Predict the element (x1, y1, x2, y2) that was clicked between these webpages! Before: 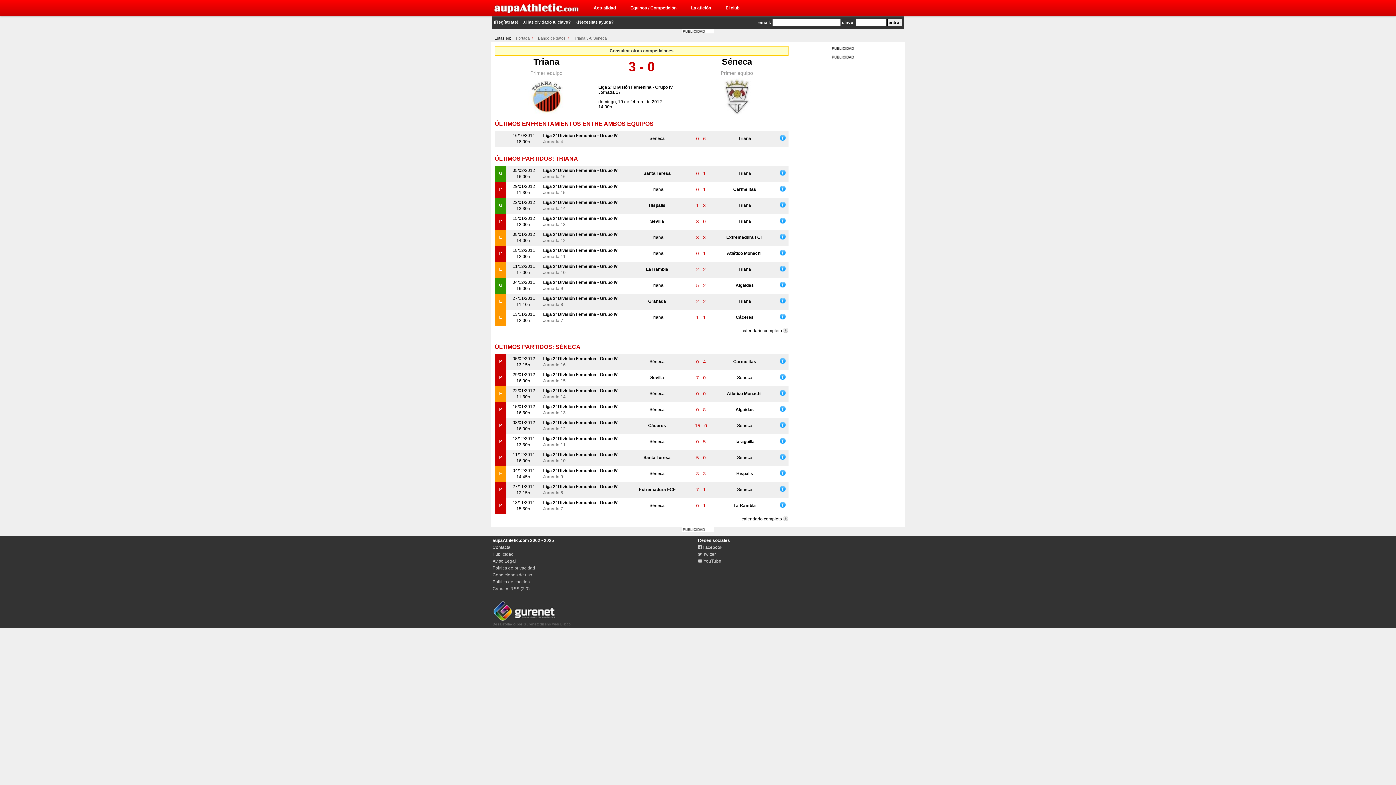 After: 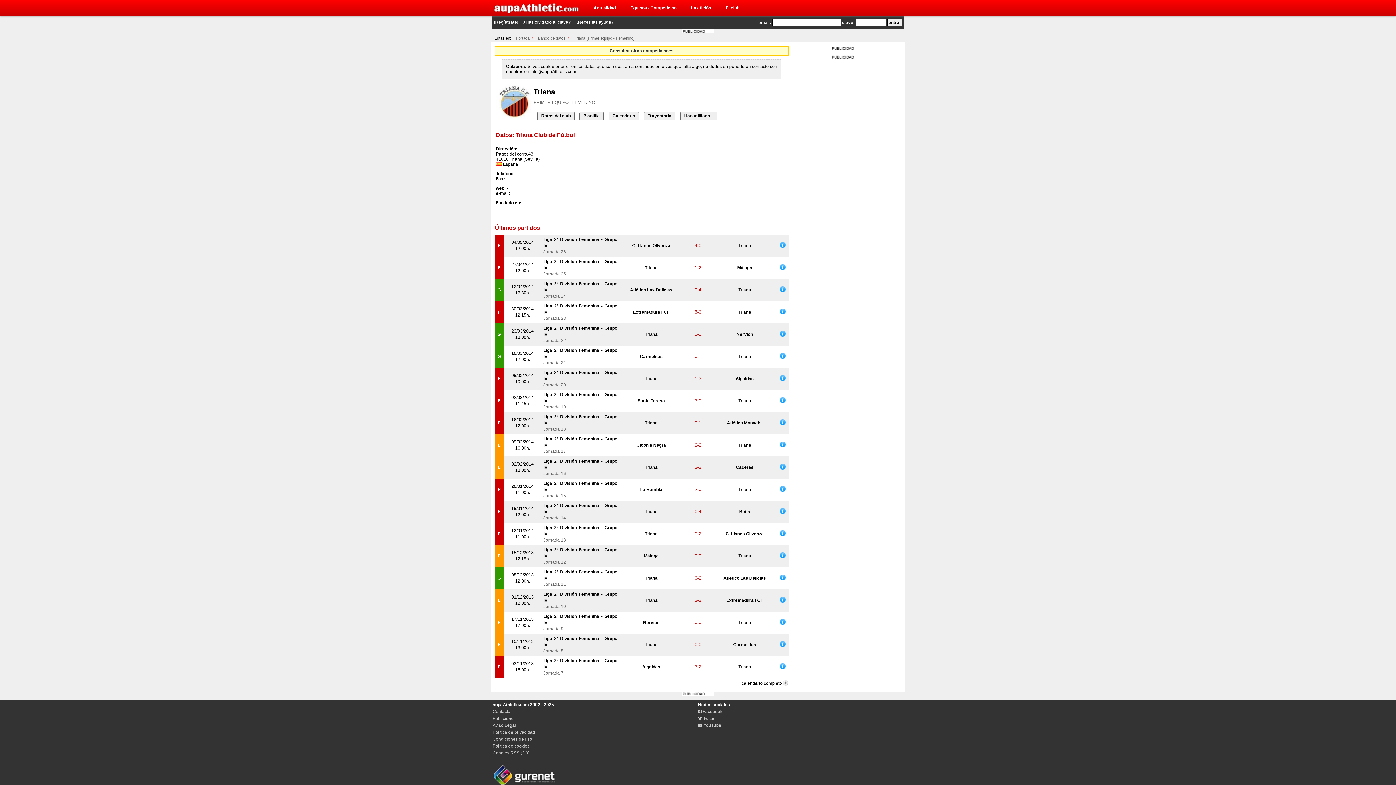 Action: bbox: (738, 266, 751, 272) label: Triana